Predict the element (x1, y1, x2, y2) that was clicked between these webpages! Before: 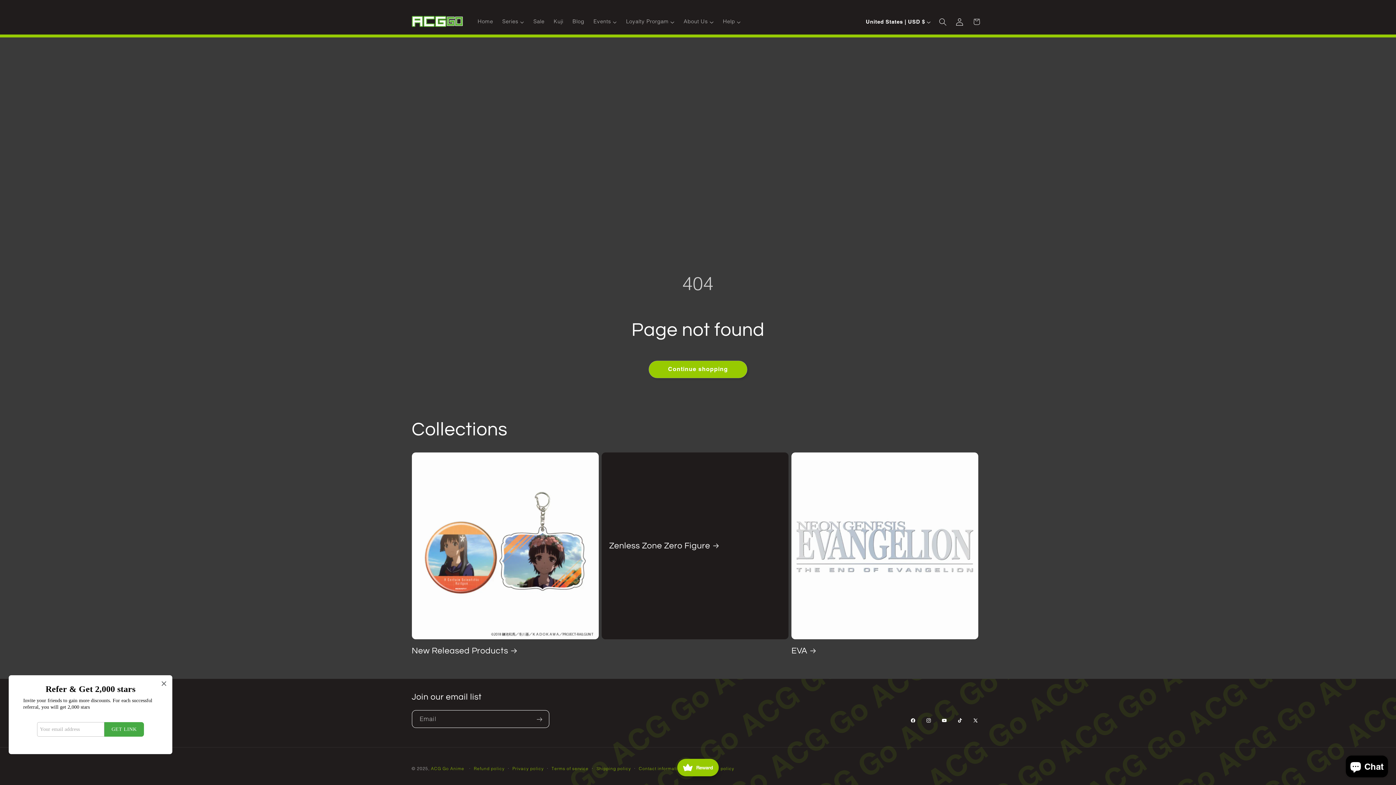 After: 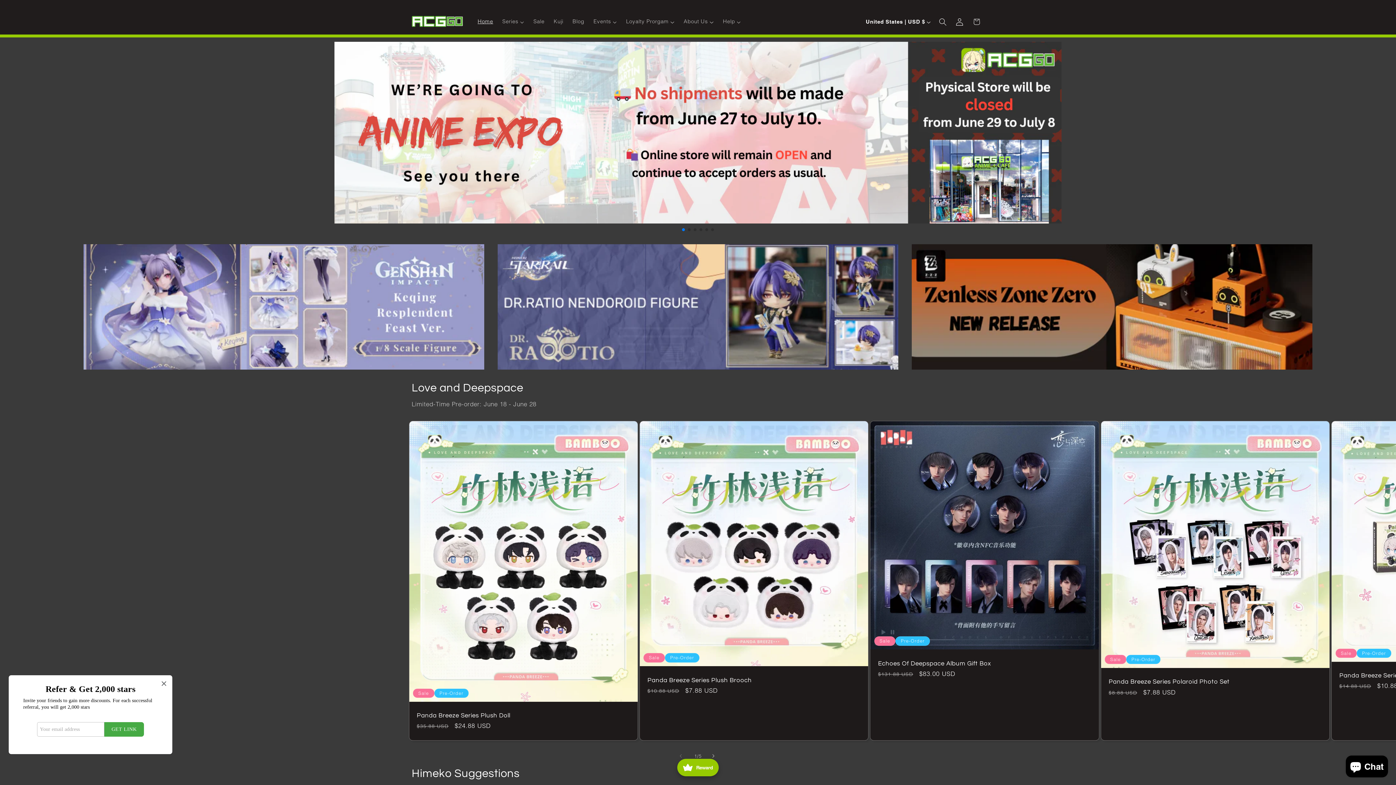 Action: bbox: (408, 13, 465, 29)